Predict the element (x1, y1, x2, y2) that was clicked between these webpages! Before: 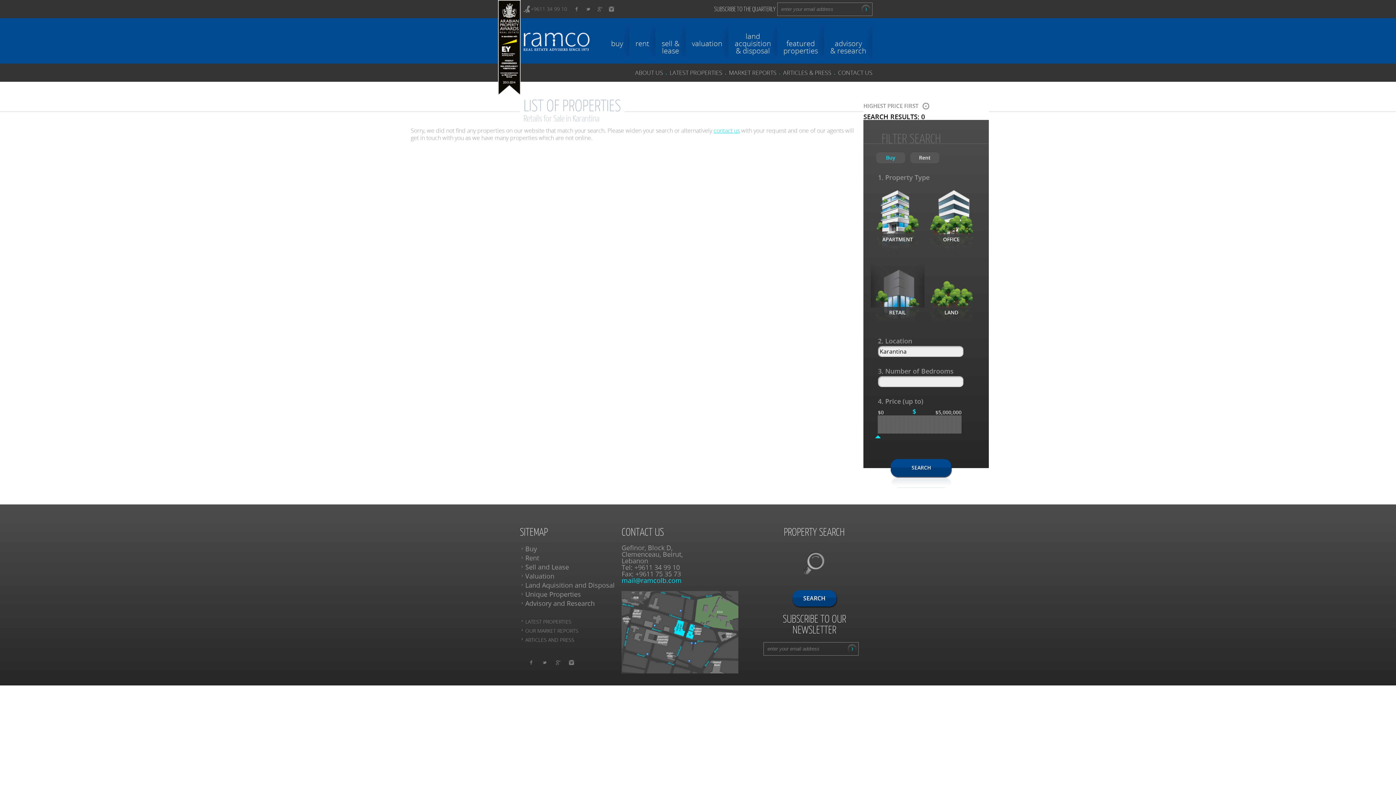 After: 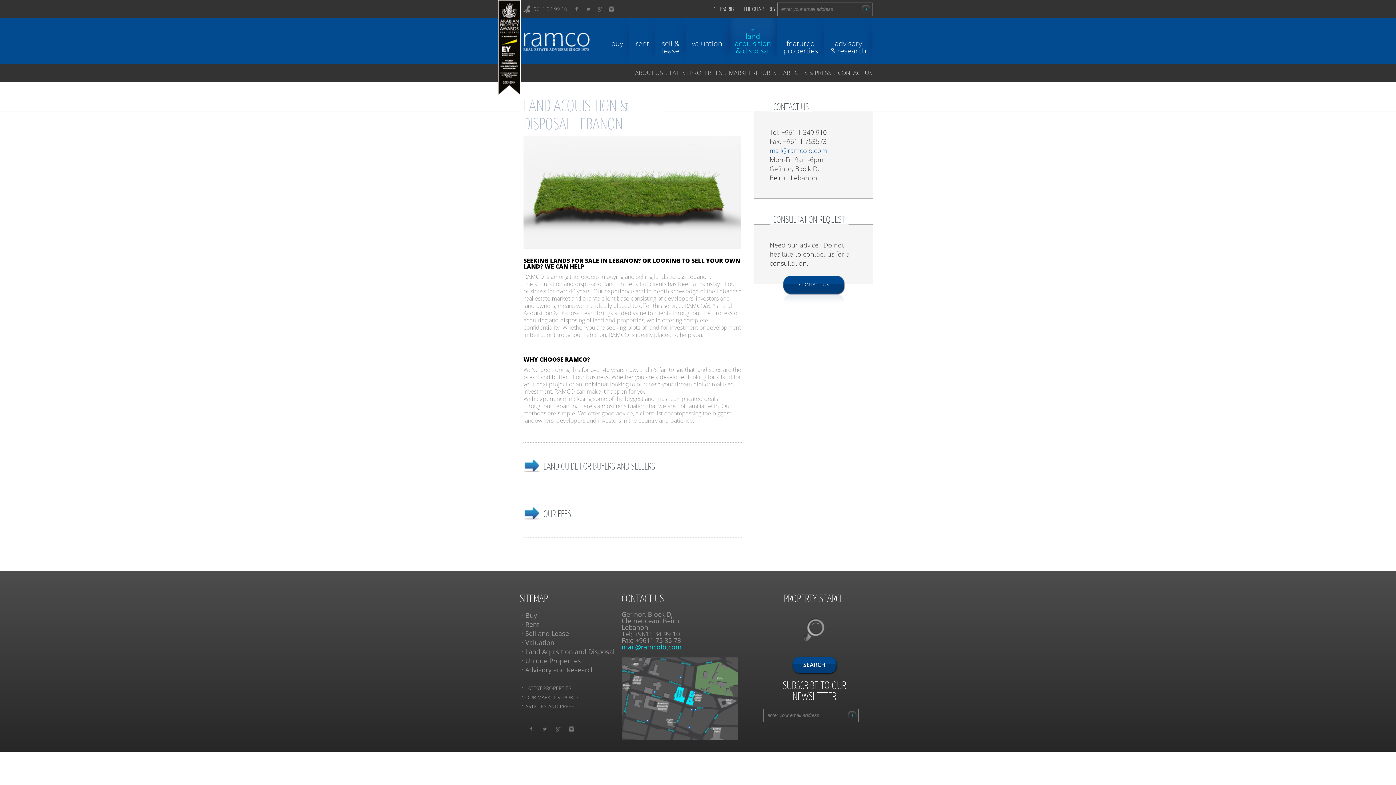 Action: bbox: (525, 581, 614, 589) label: Land Aquisition and Disposal